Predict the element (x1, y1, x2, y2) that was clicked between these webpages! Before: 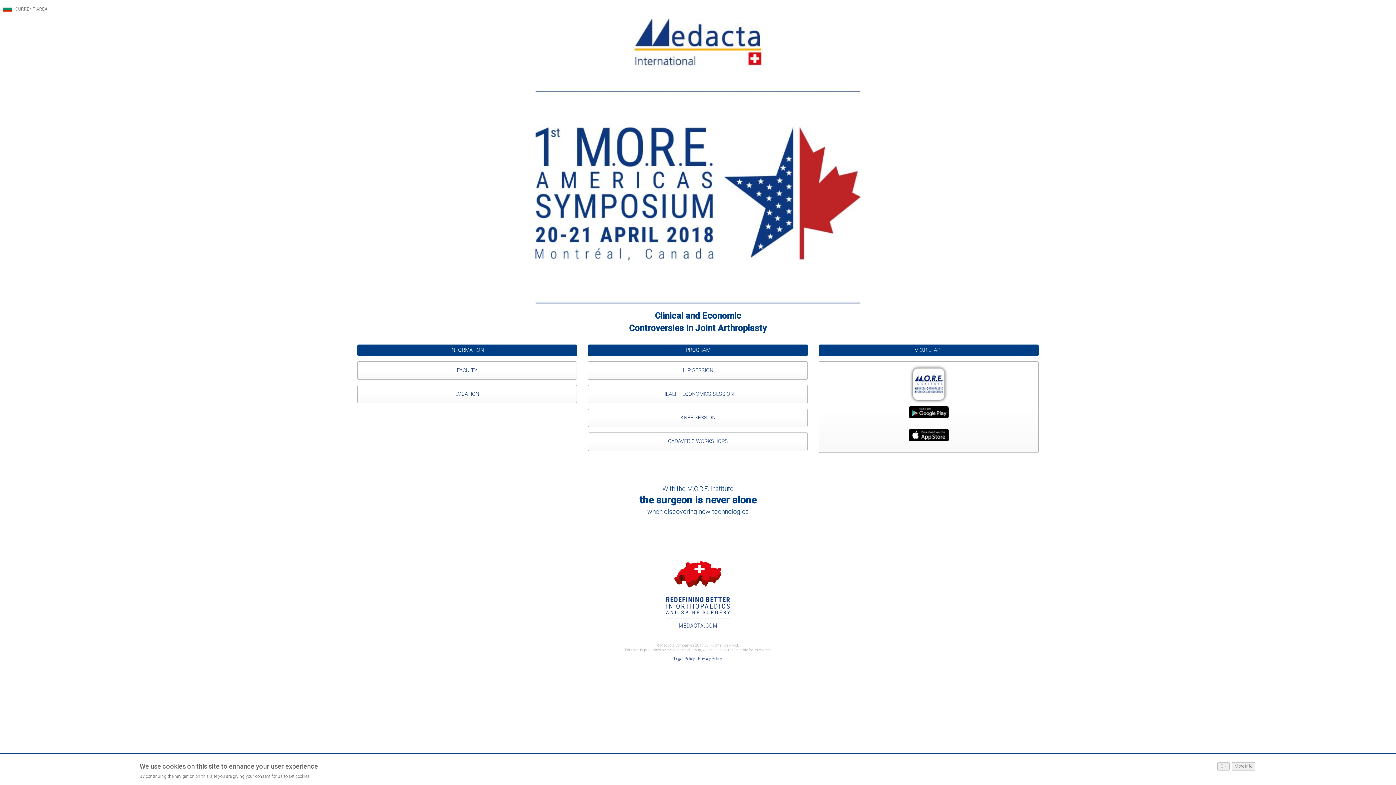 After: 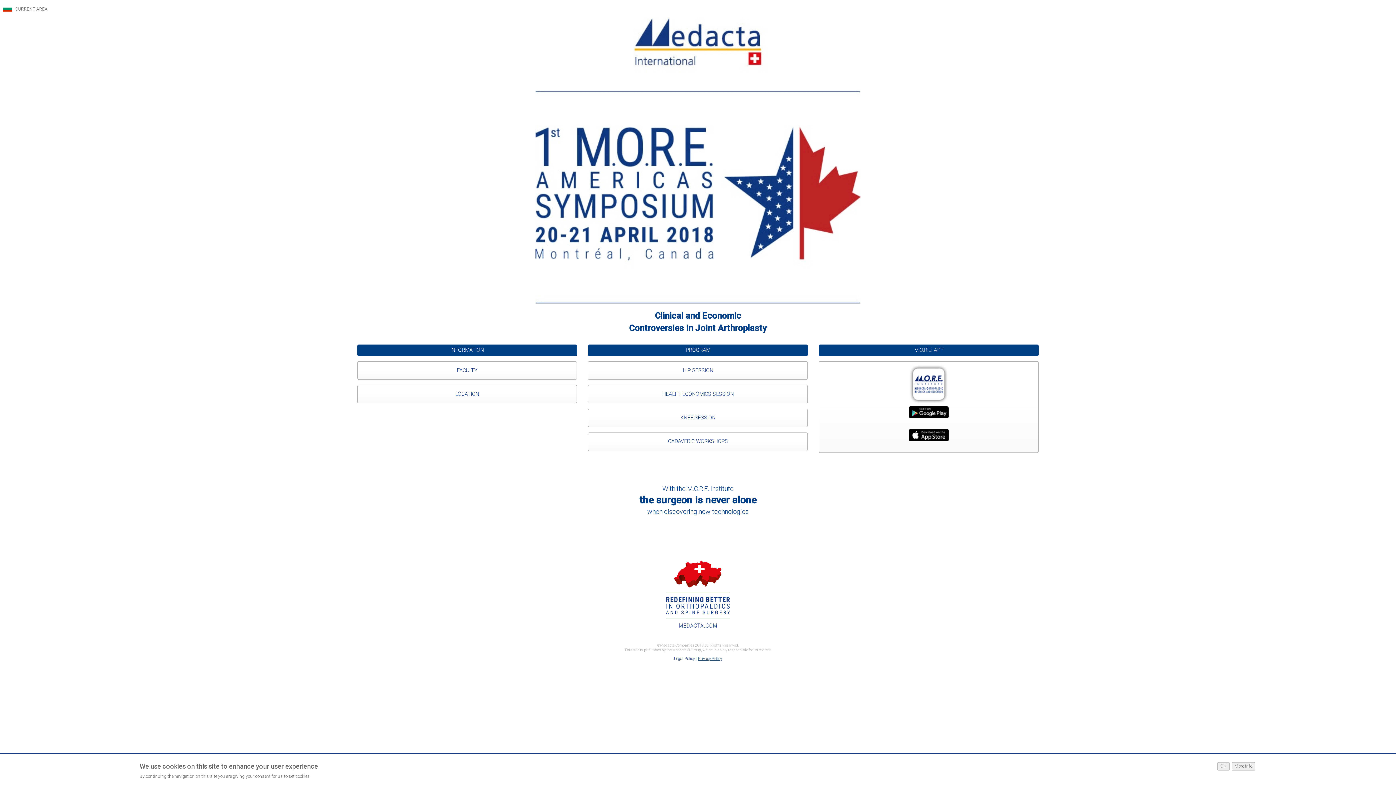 Action: label: Privacy Policy bbox: (698, 656, 722, 661)